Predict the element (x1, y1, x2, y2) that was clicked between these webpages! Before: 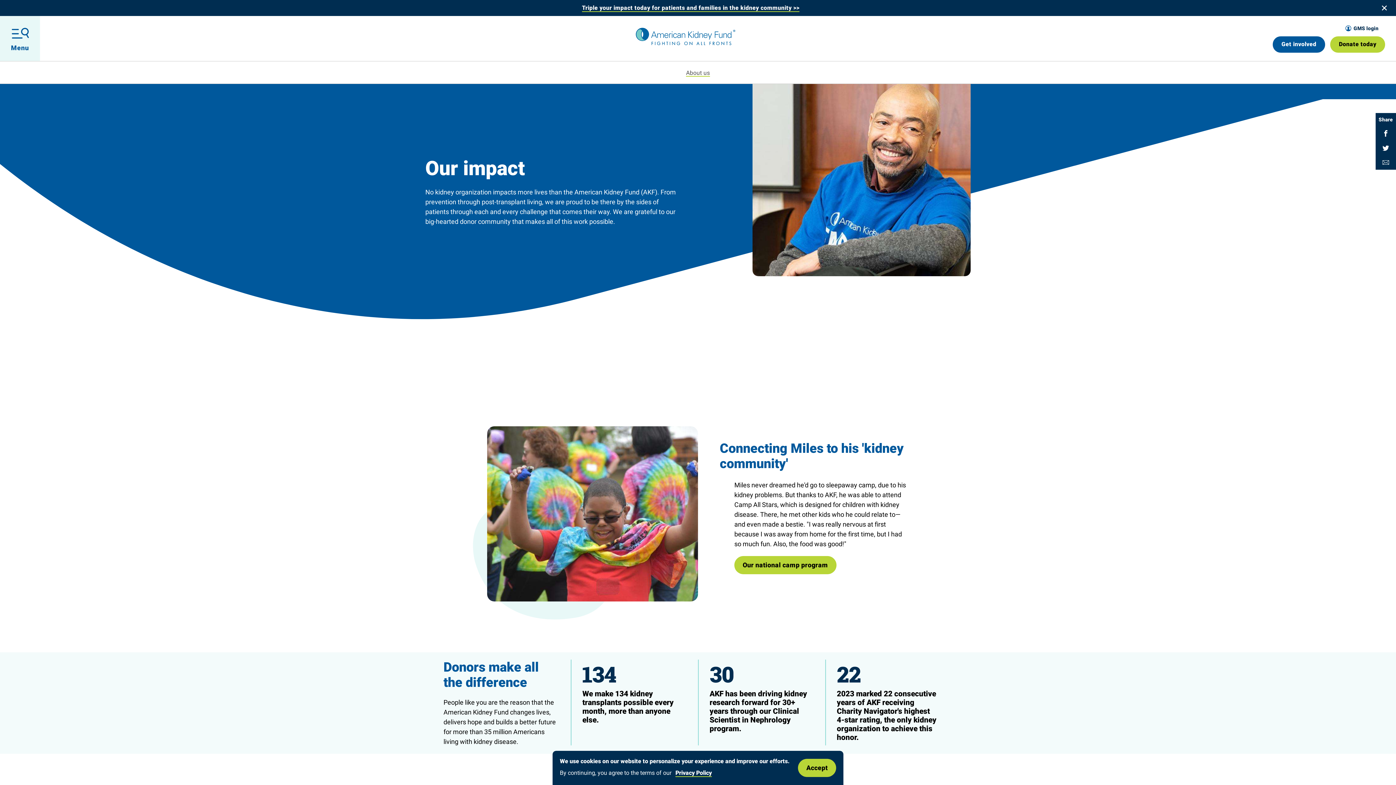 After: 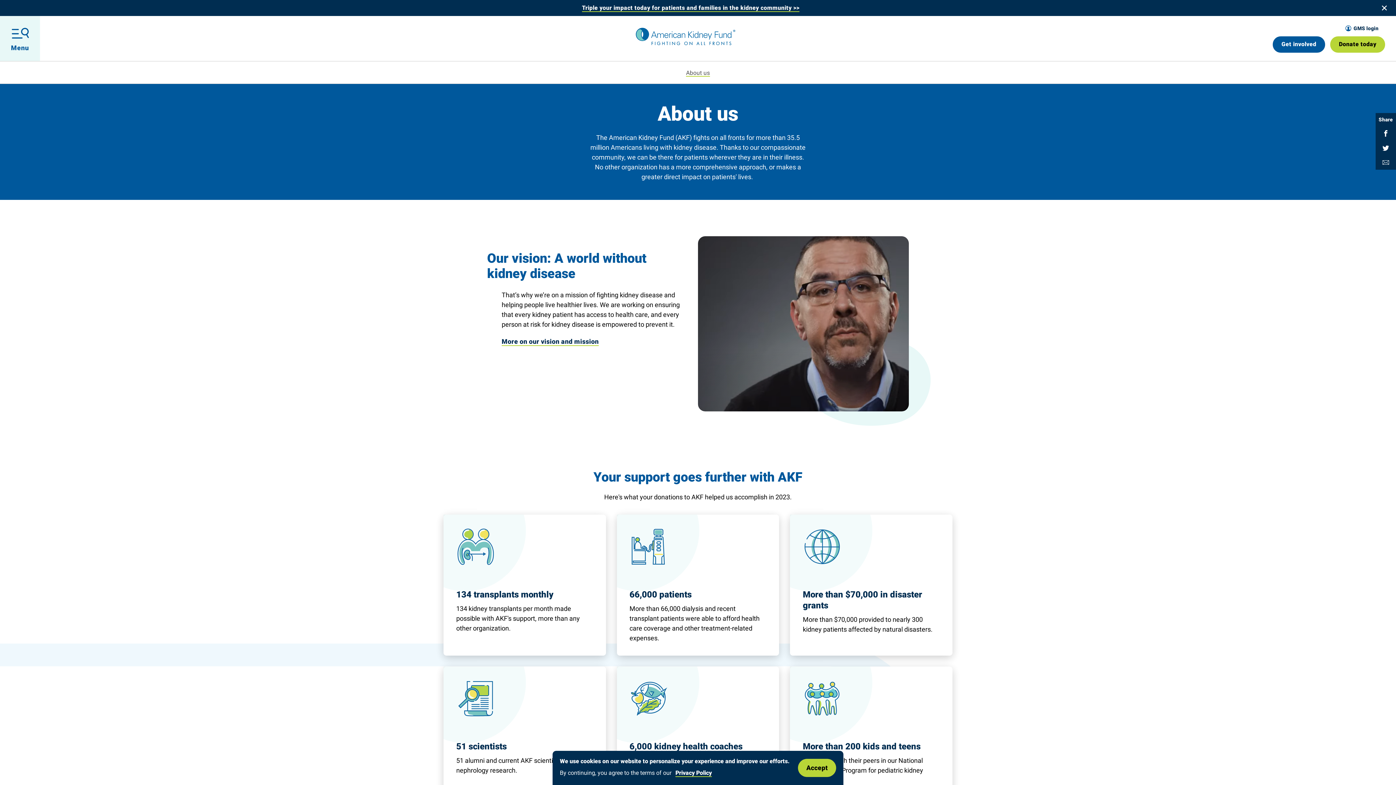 Action: label: About us bbox: (686, 68, 710, 76)